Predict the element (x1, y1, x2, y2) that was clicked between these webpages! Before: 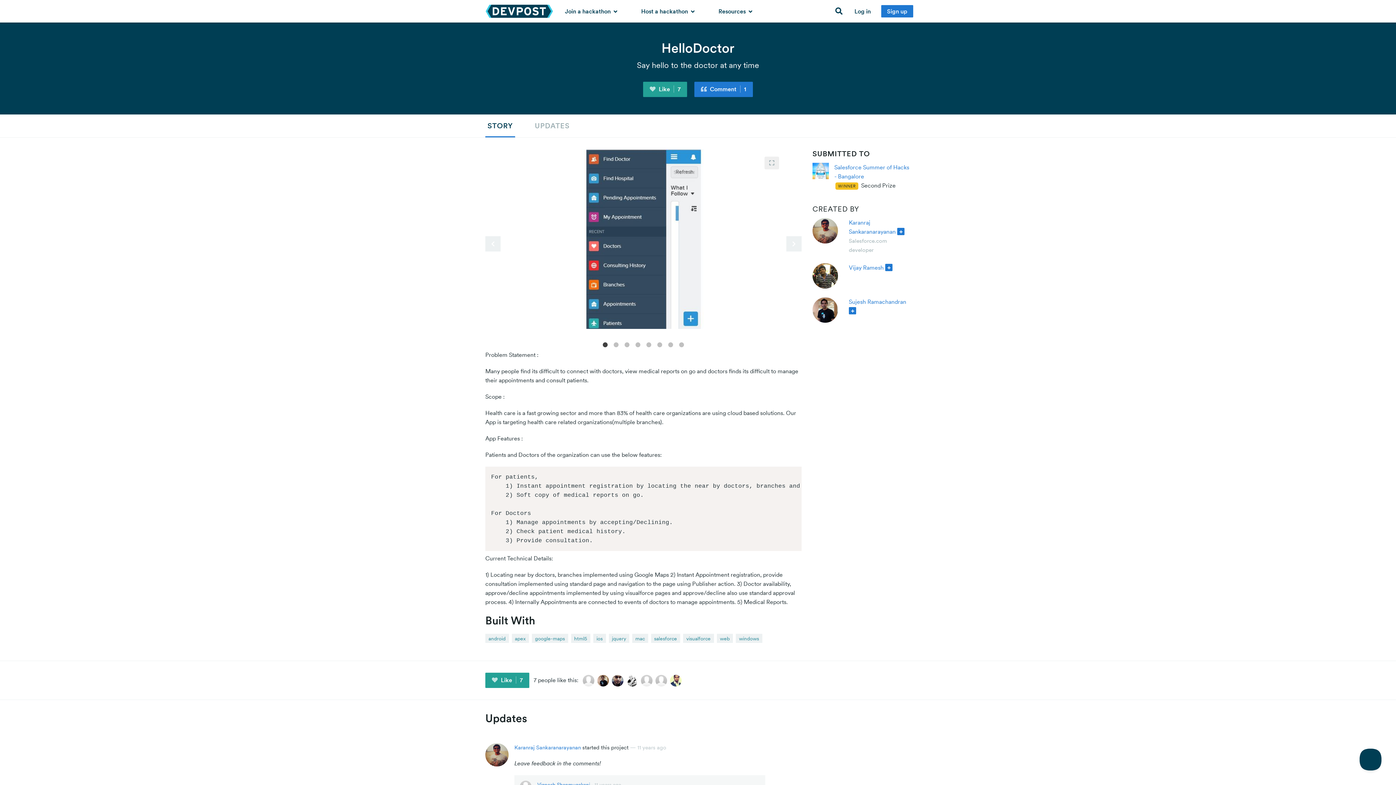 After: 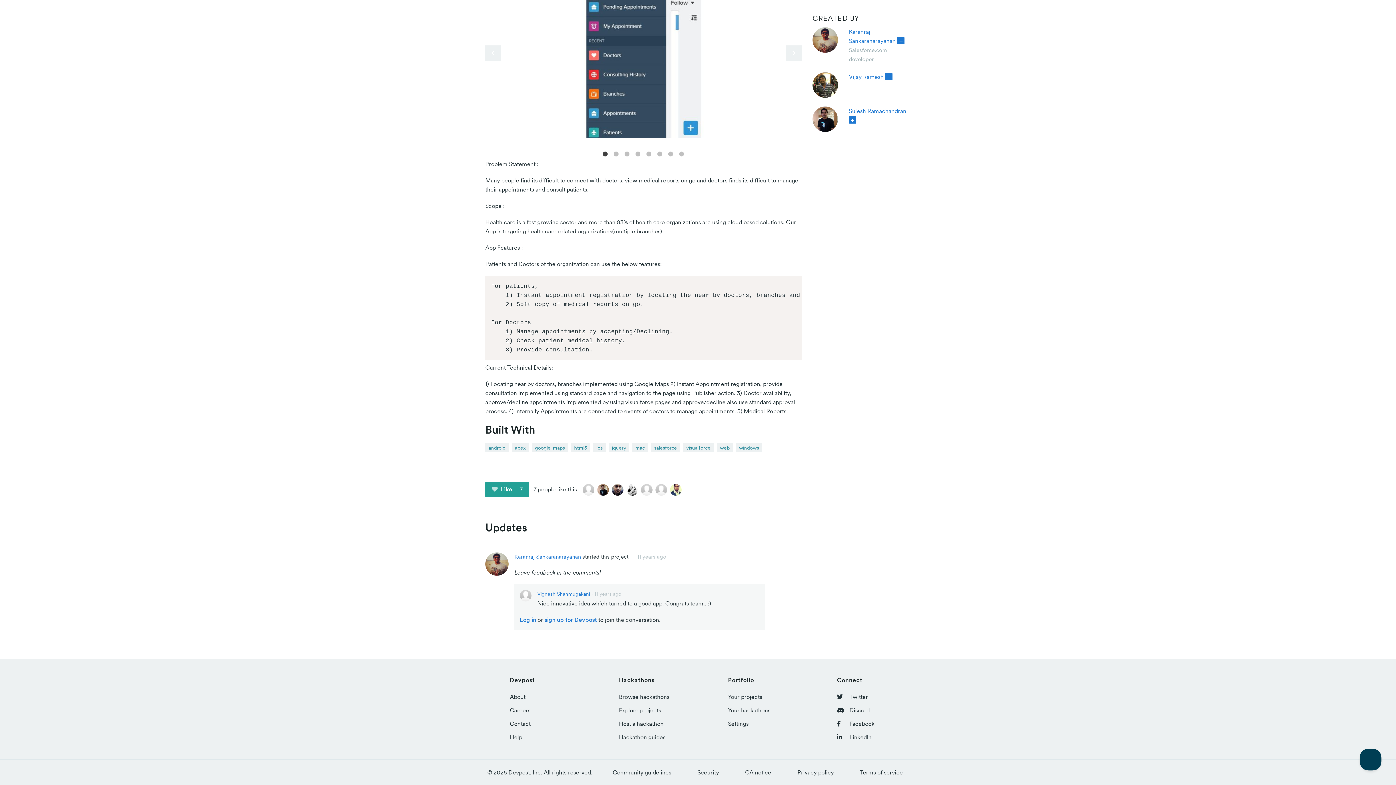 Action: label: UPDATES bbox: (532, 114, 572, 137)